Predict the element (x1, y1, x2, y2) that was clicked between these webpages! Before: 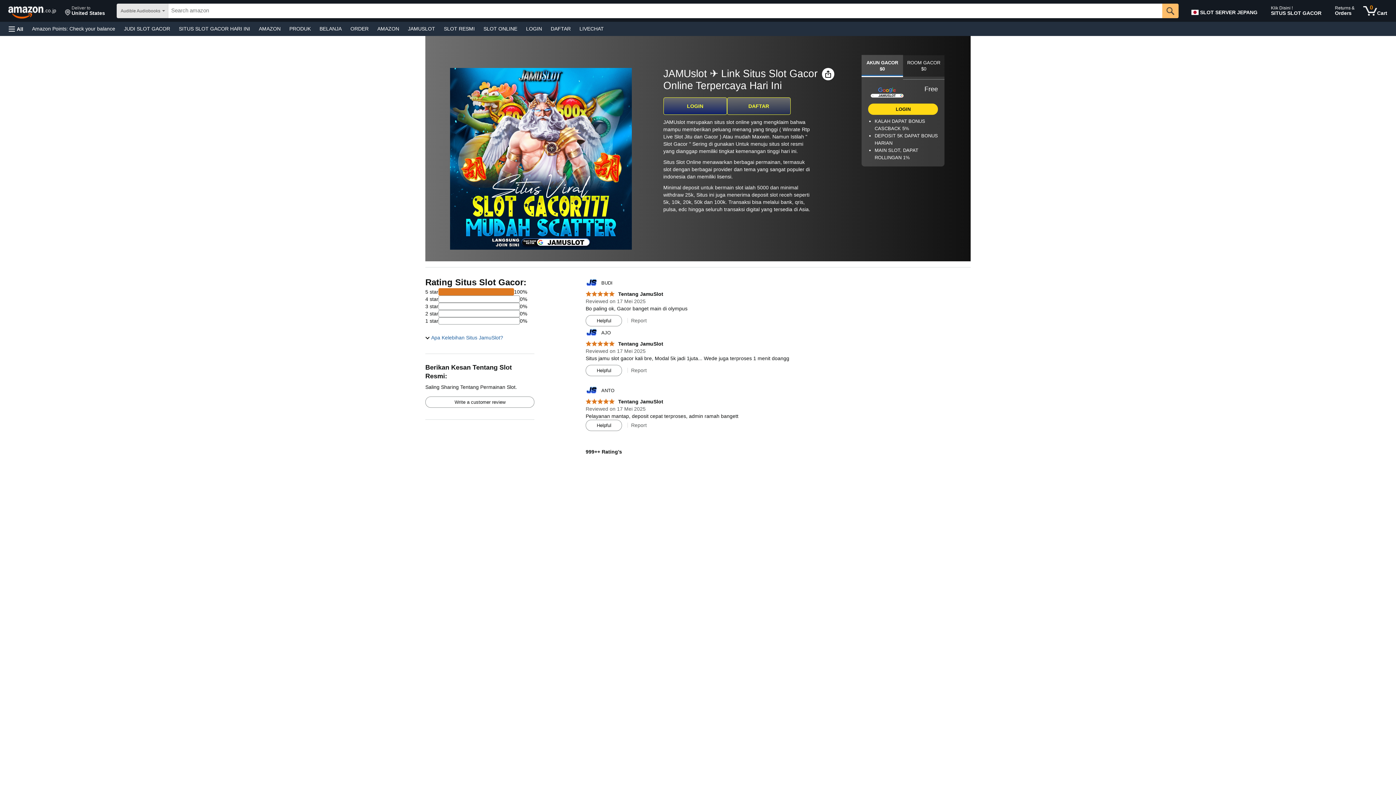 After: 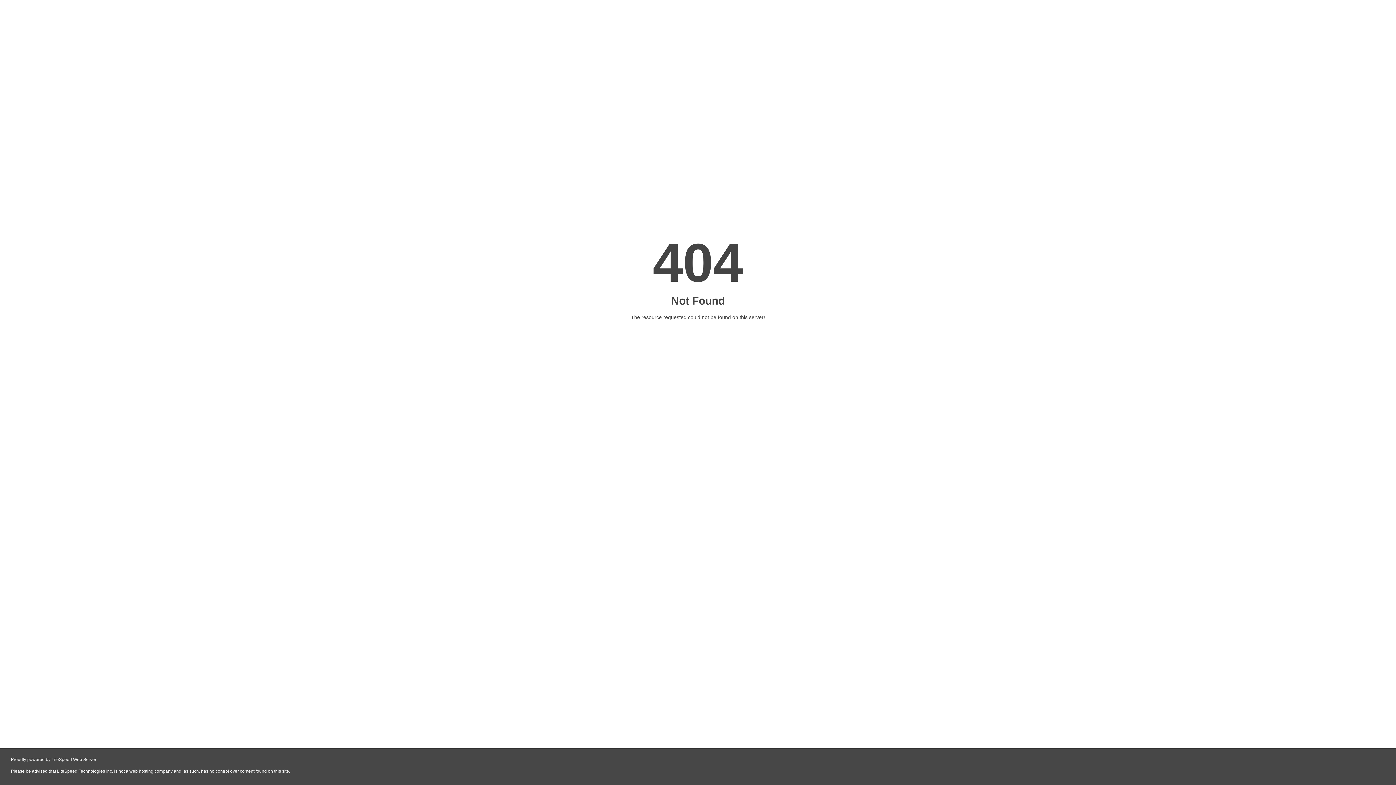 Action: bbox: (285, 23, 315, 33) label: PRODUK